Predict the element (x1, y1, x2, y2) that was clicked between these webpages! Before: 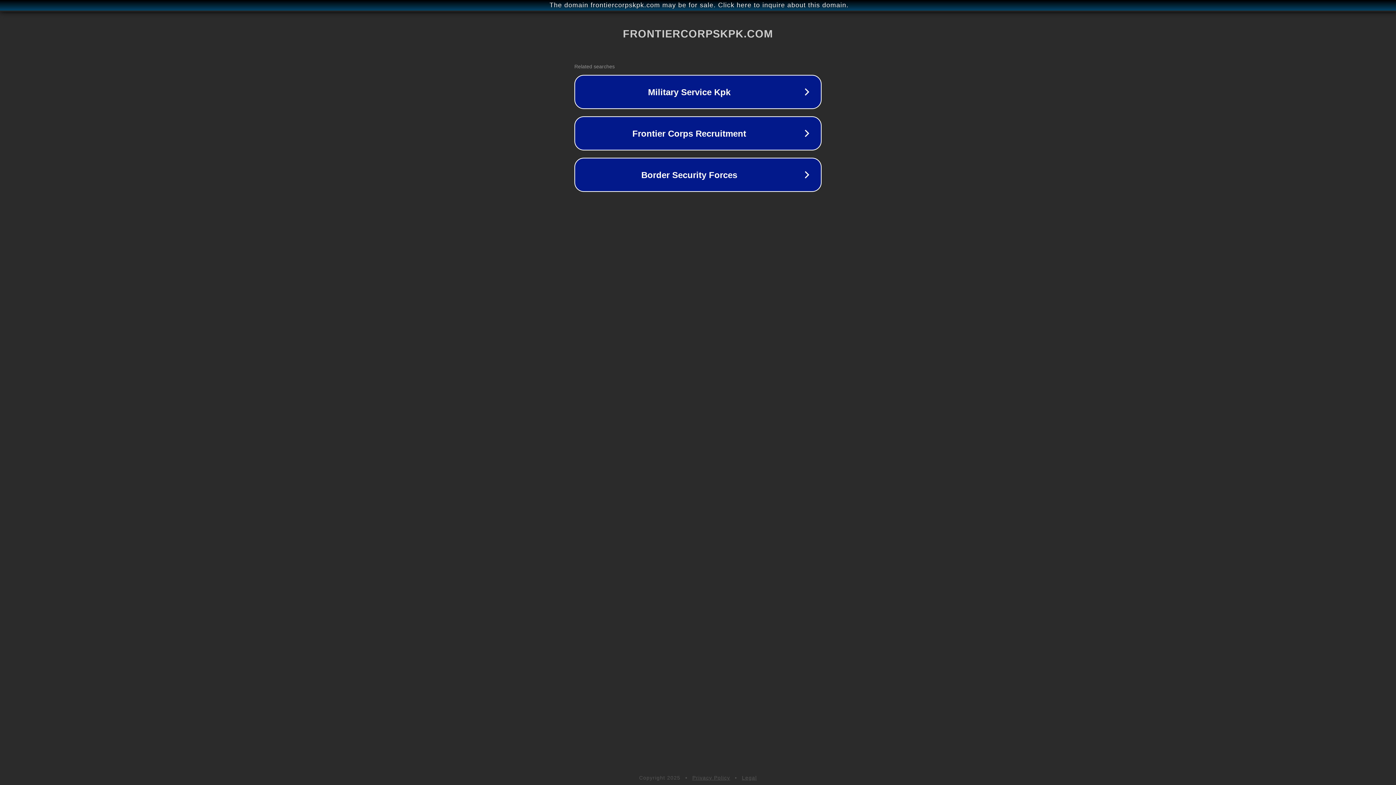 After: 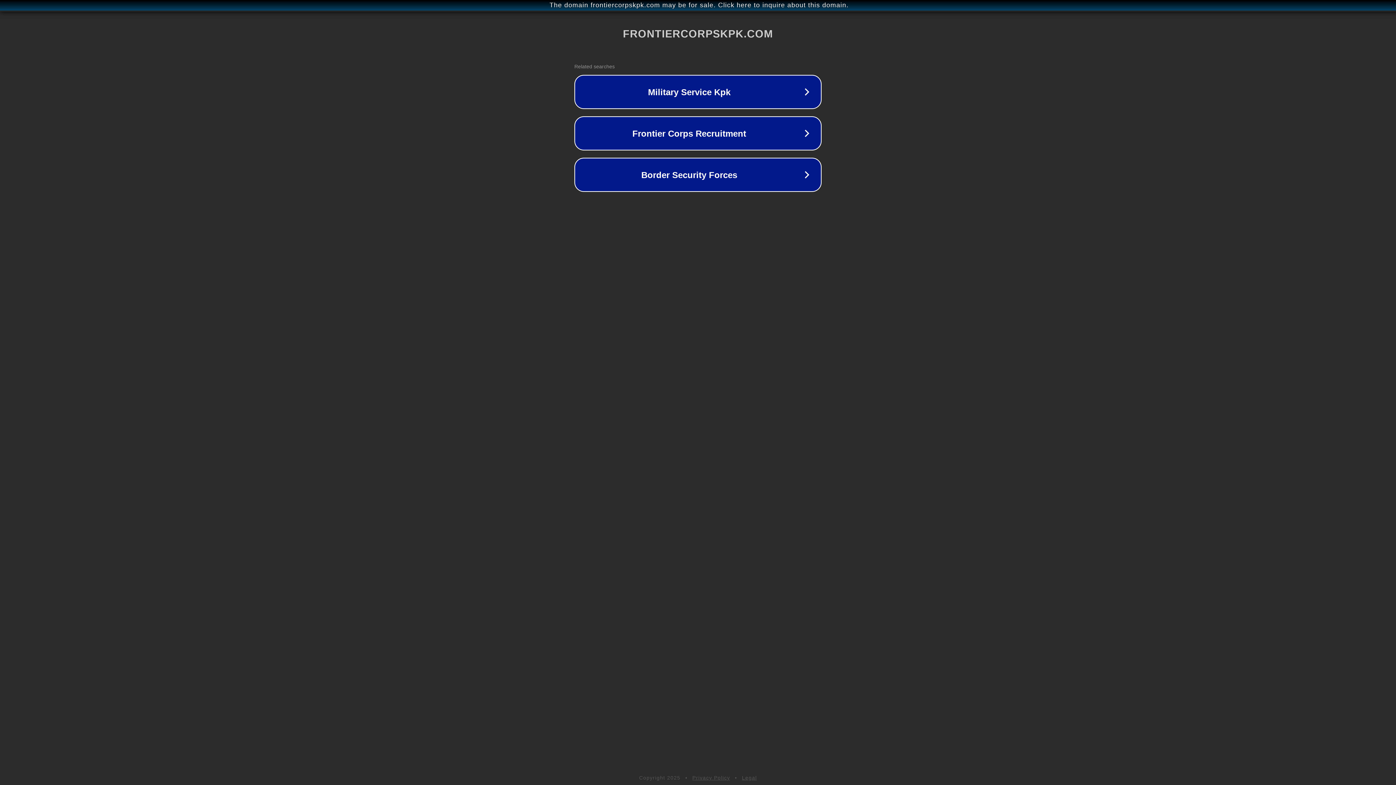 Action: label: Privacy Policy bbox: (692, 775, 730, 781)